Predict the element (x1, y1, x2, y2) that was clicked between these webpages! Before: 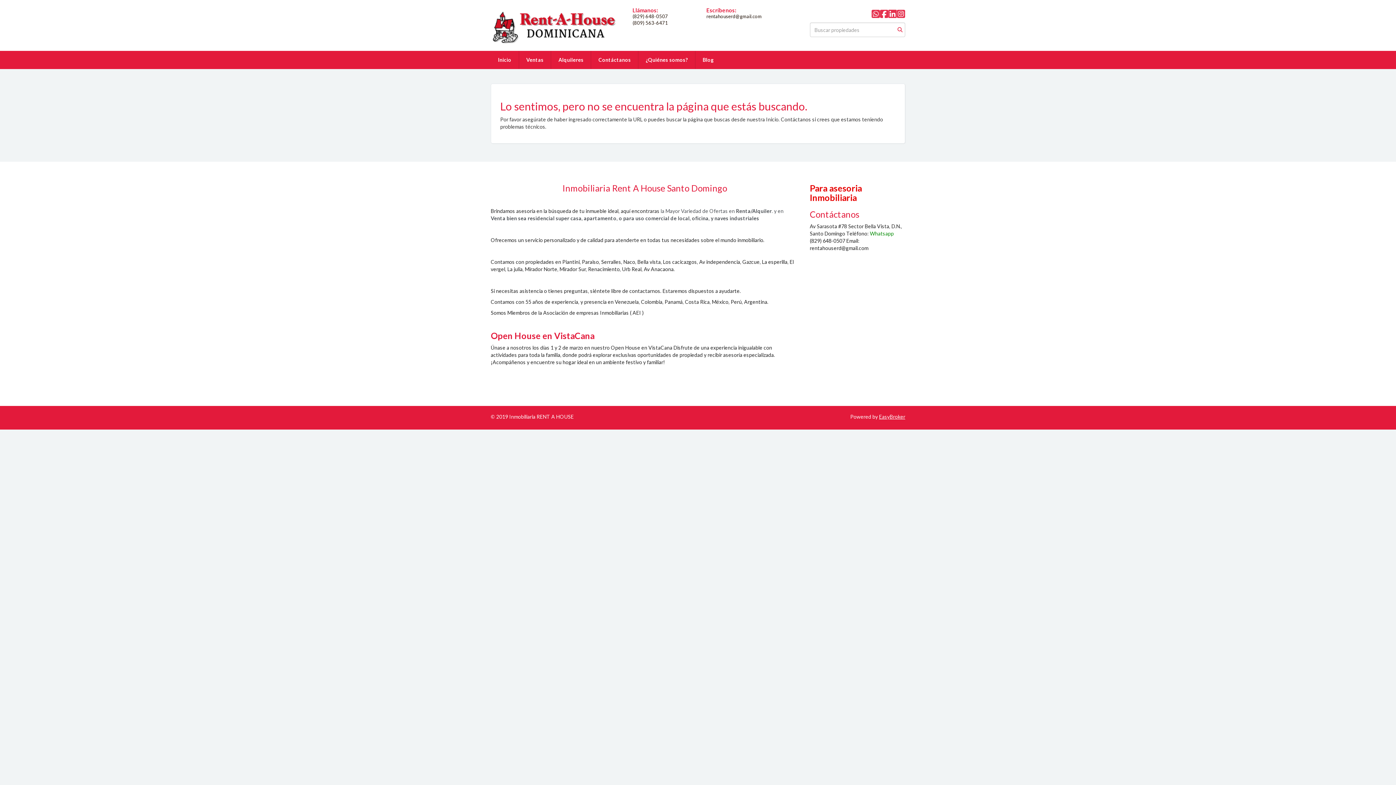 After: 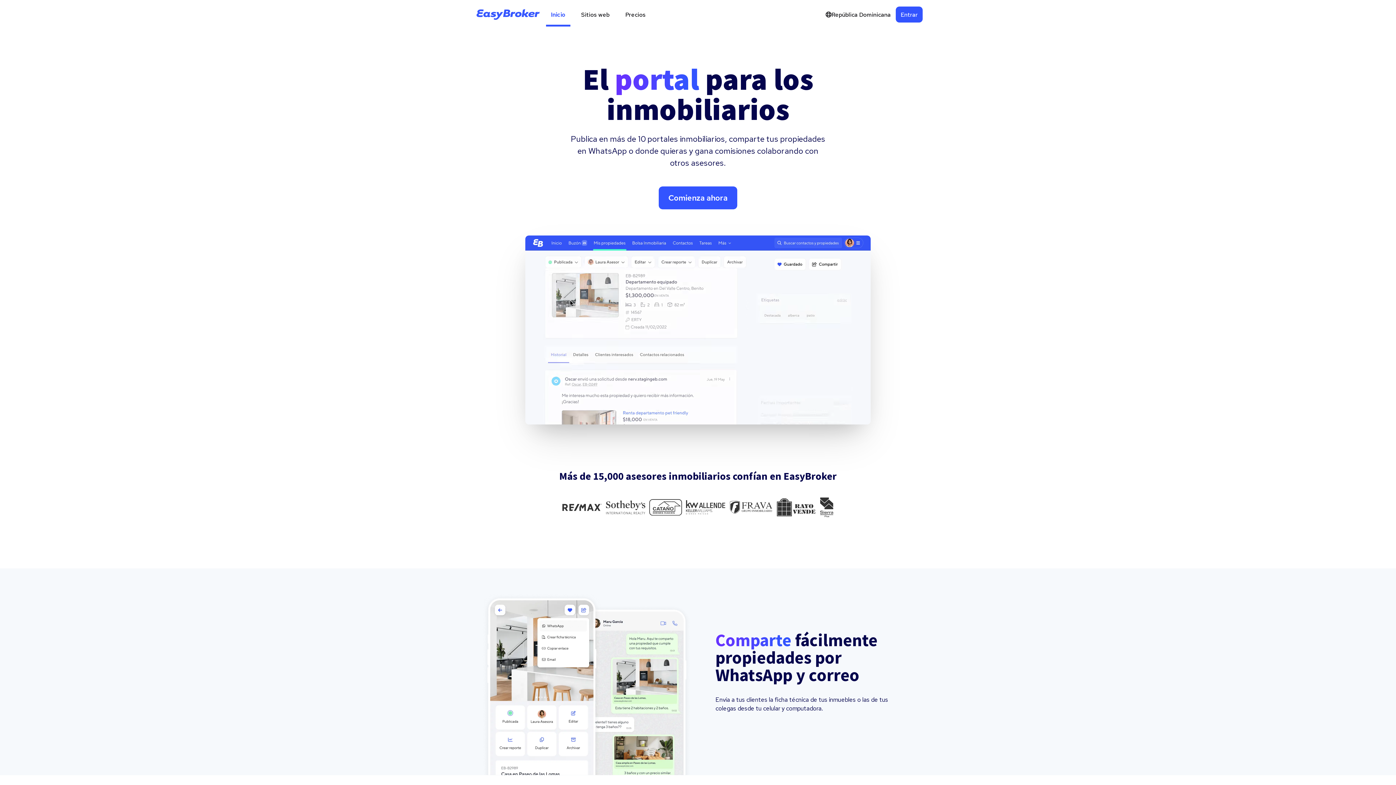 Action: bbox: (879, 413, 905, 420) label: EasyBroker